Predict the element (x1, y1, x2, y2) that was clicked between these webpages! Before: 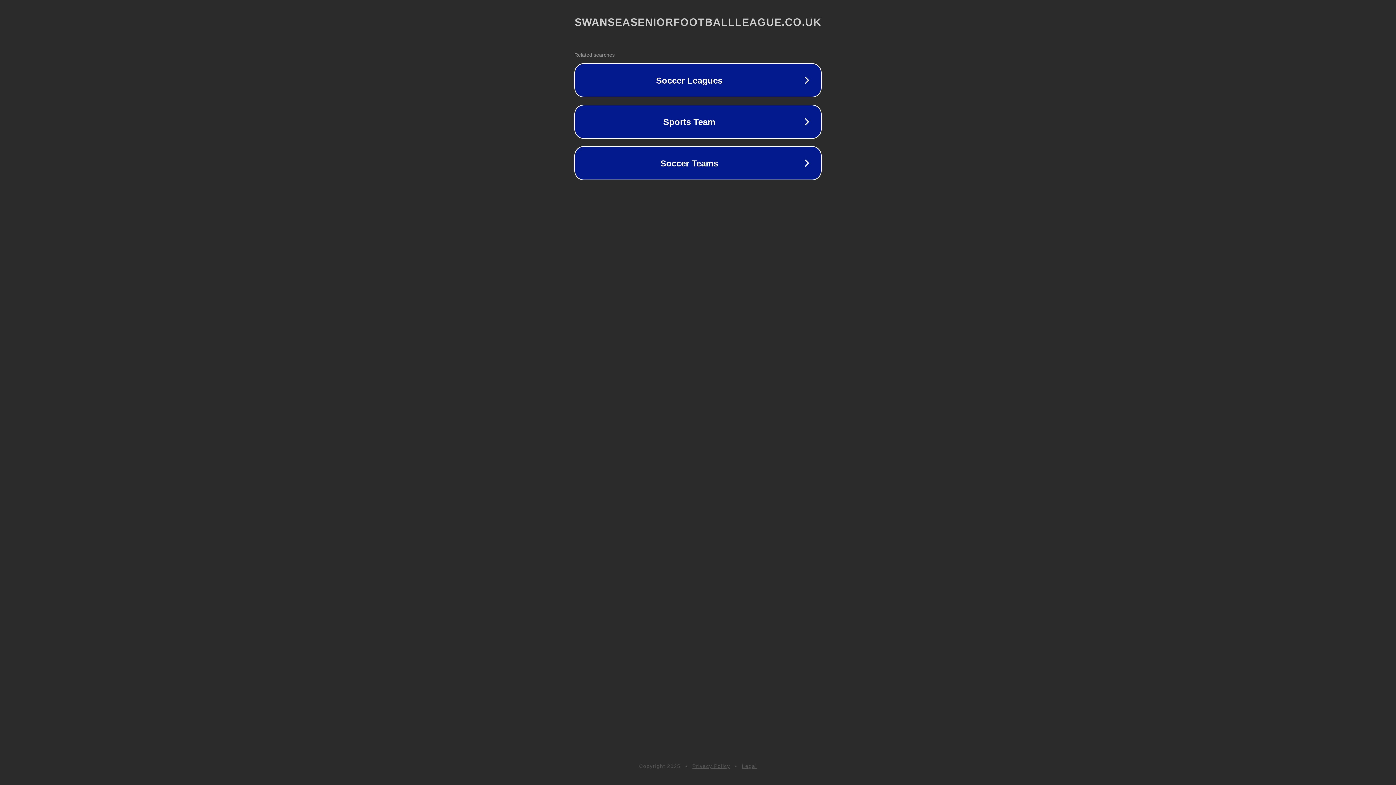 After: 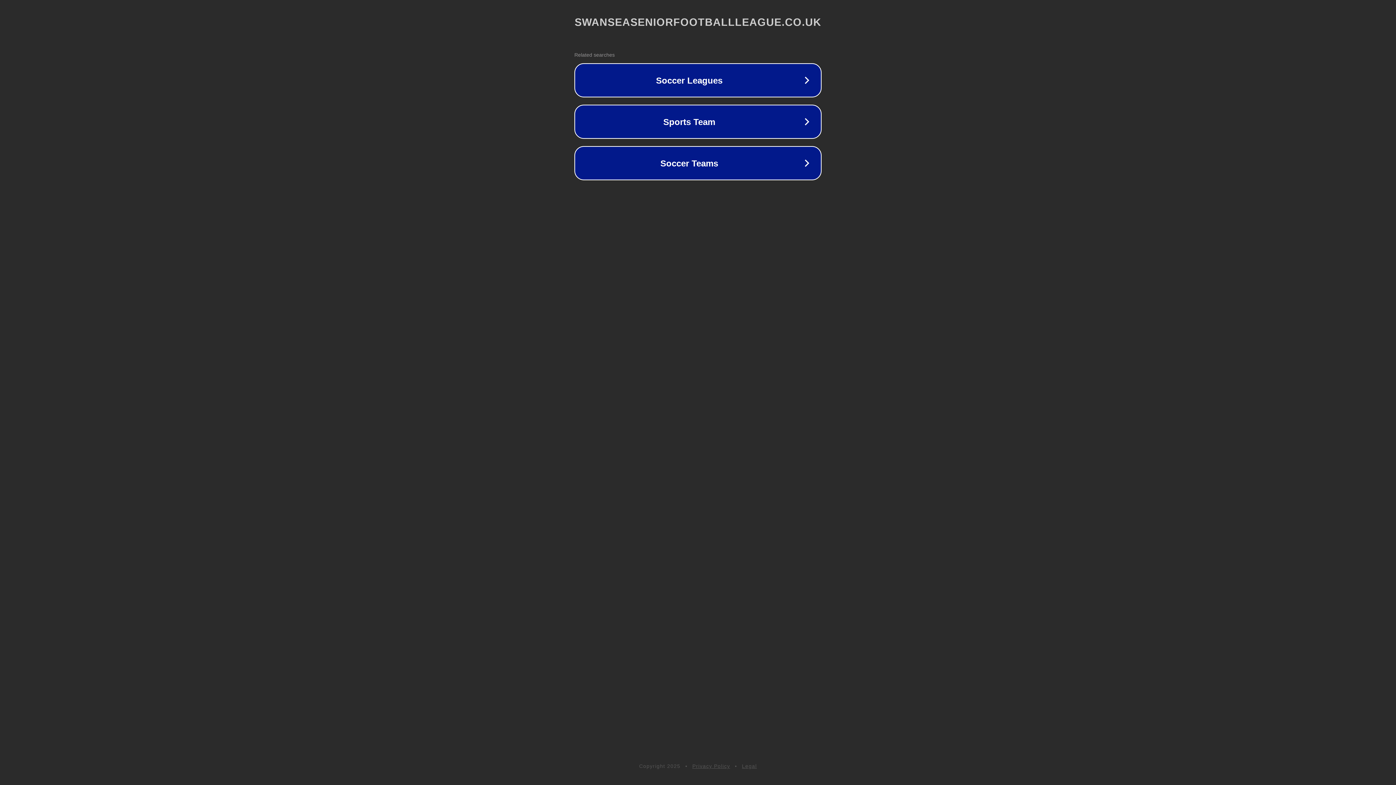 Action: label: Legal bbox: (742, 763, 757, 769)